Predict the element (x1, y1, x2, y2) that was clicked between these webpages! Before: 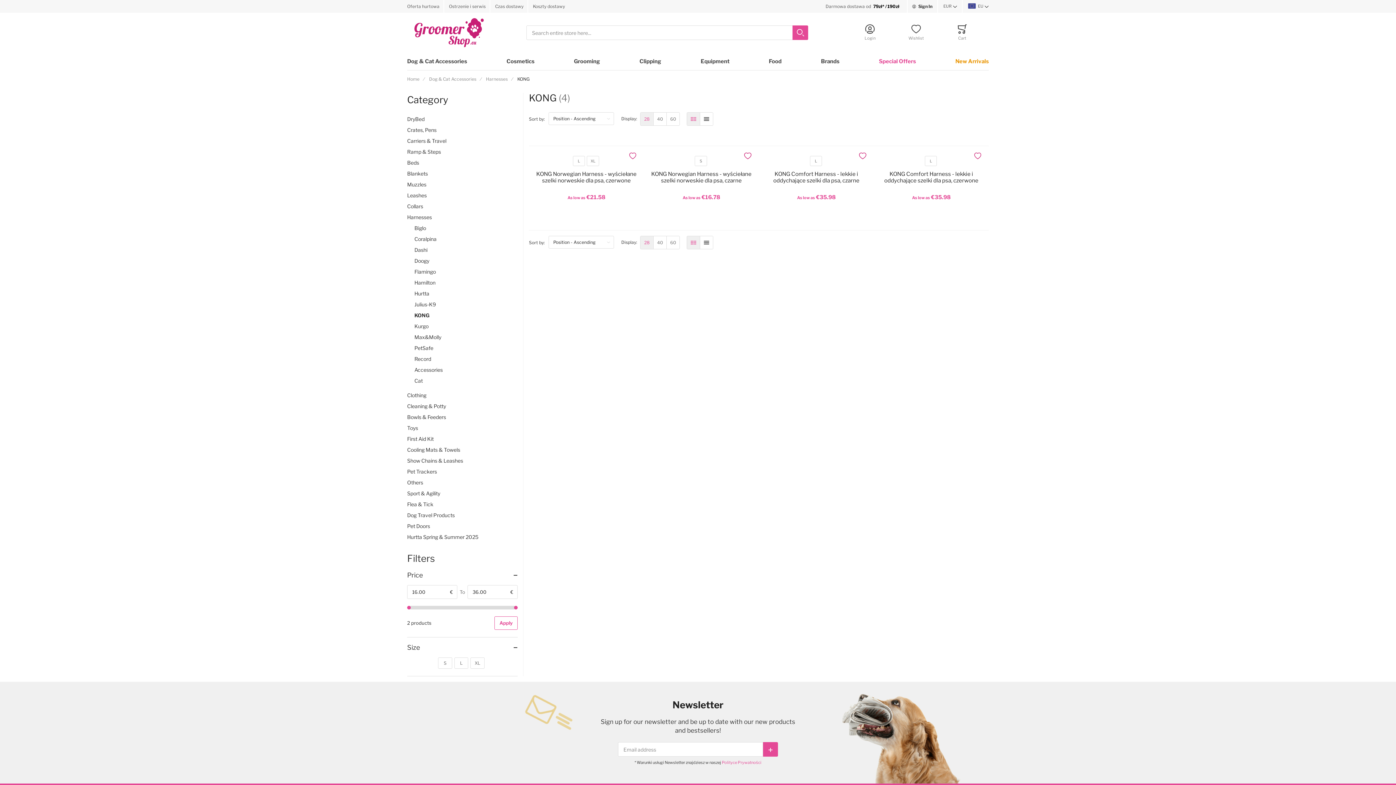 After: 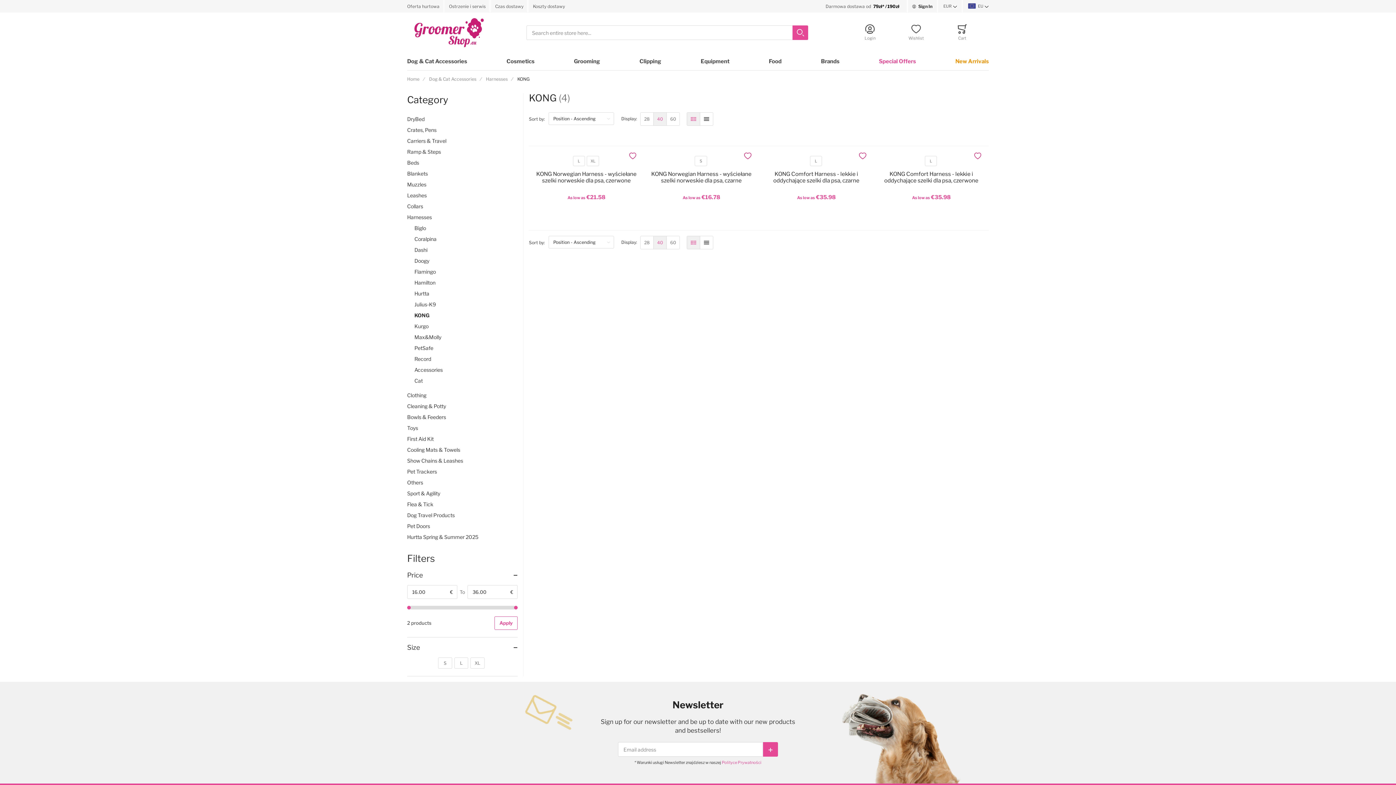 Action: label: 40 bbox: (653, 112, 666, 125)